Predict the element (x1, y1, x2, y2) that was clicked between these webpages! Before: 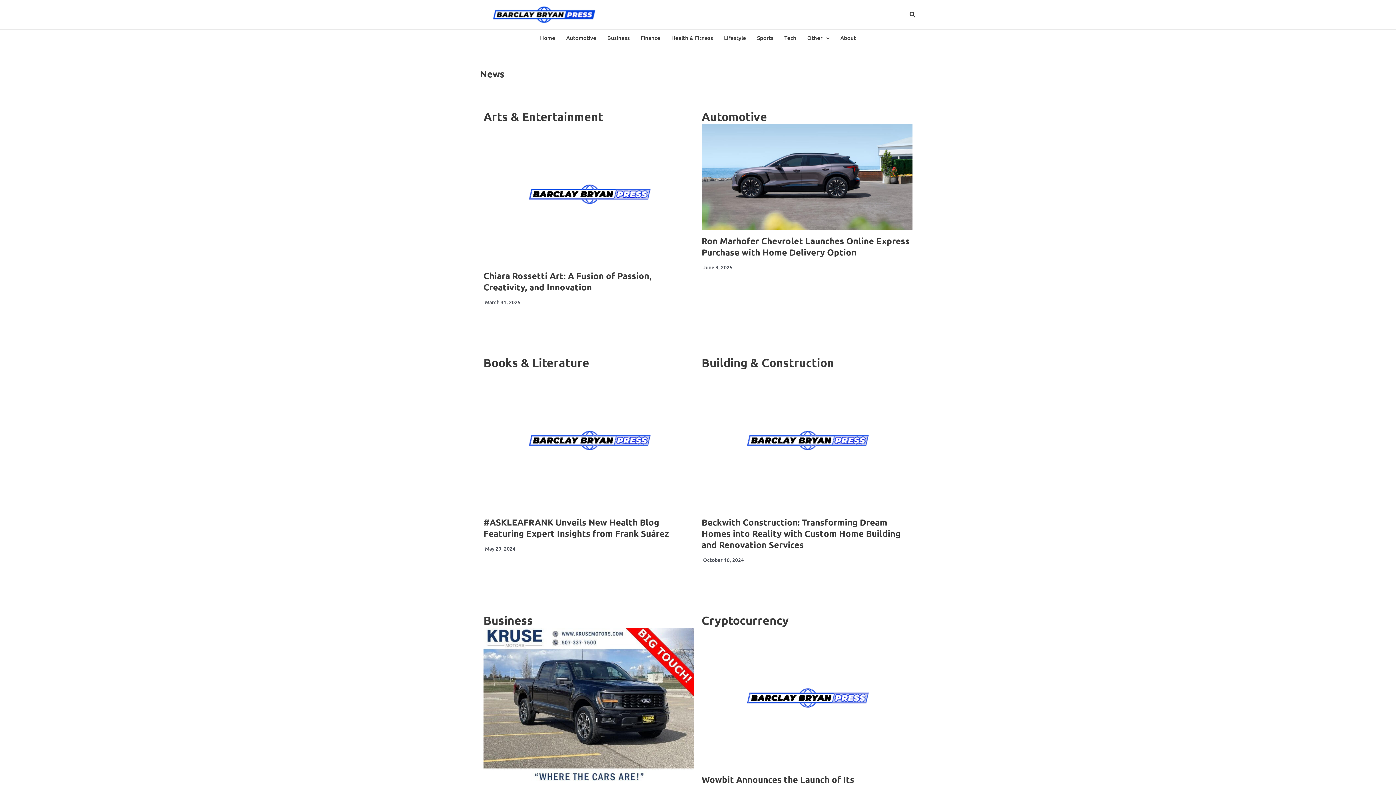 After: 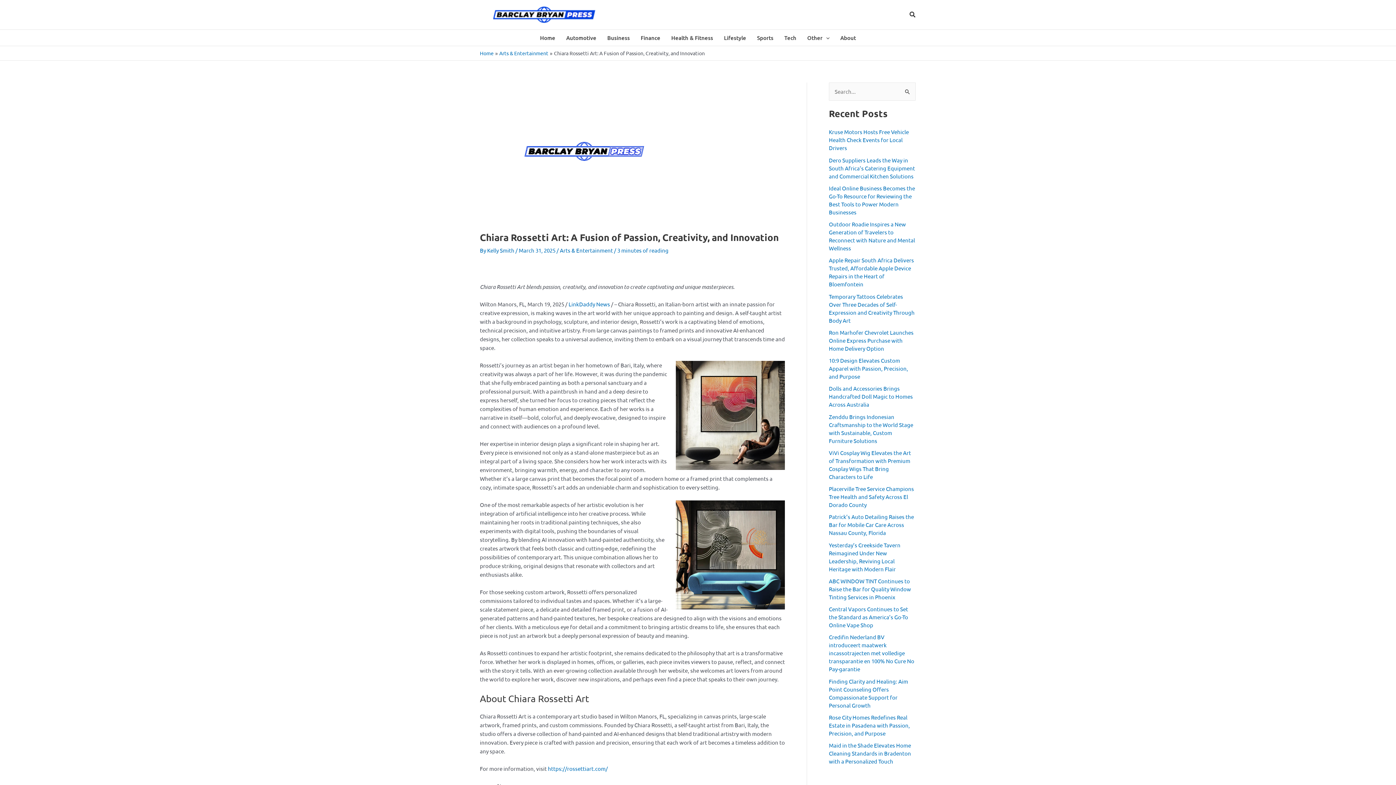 Action: bbox: (483, 124, 694, 264)